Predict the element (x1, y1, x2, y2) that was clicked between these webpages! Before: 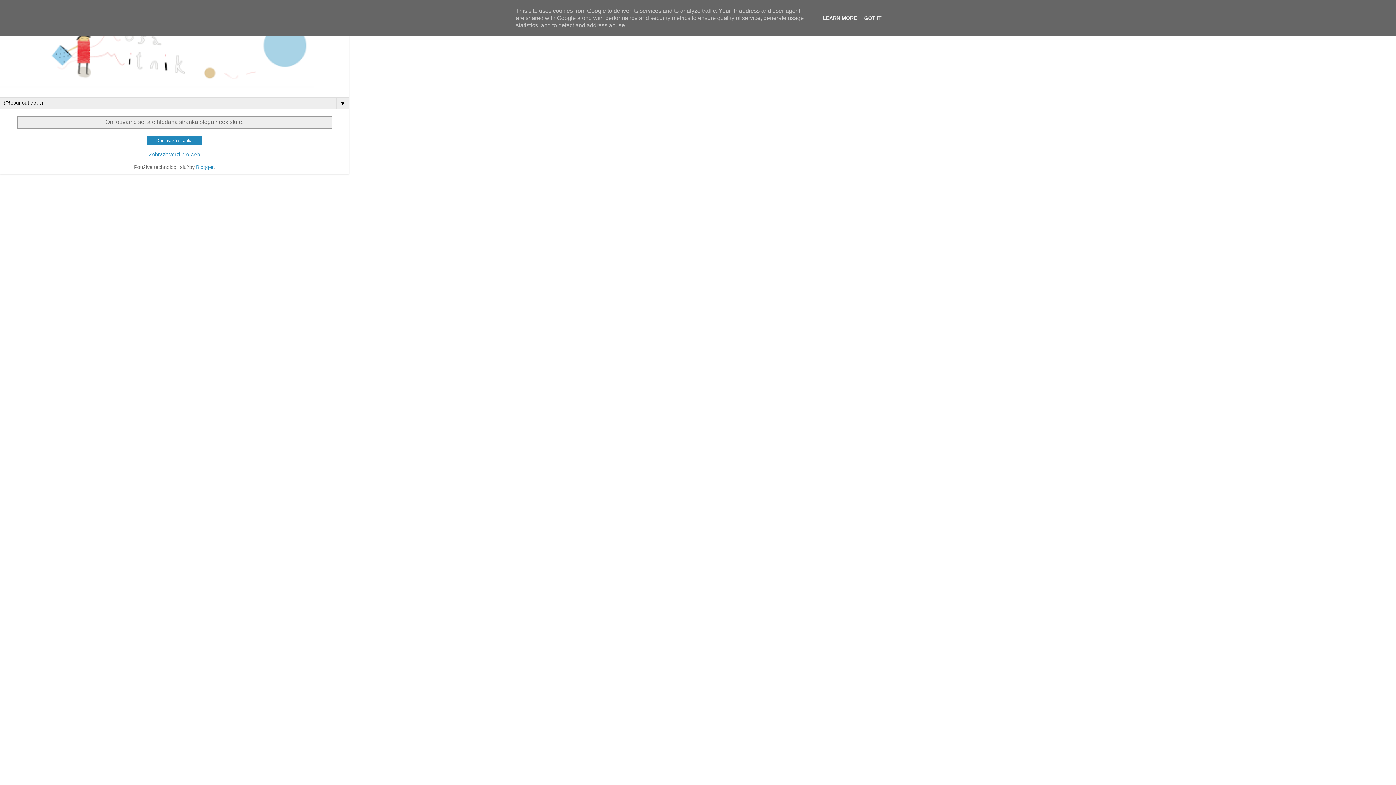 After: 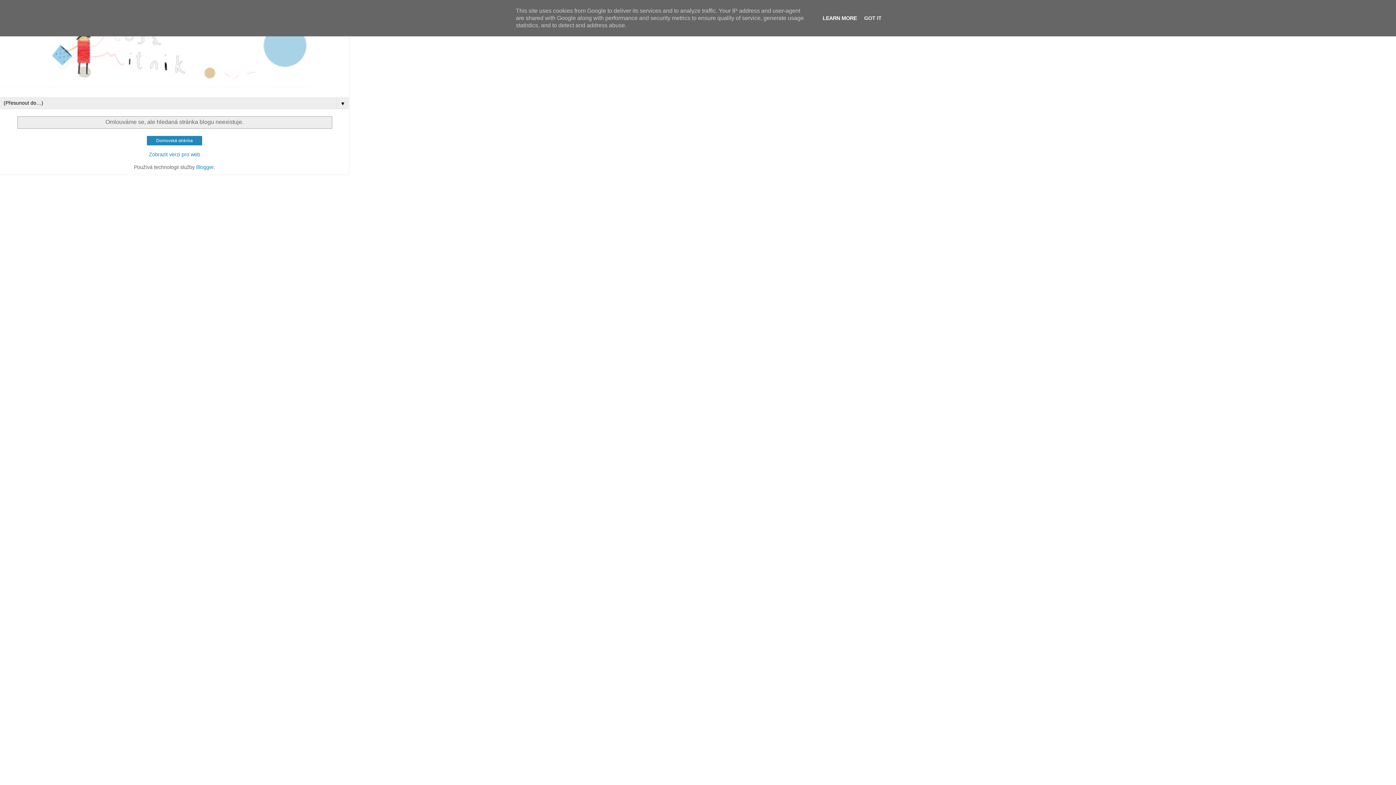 Action: label: LEARN MORE bbox: (820, 15, 859, 21)